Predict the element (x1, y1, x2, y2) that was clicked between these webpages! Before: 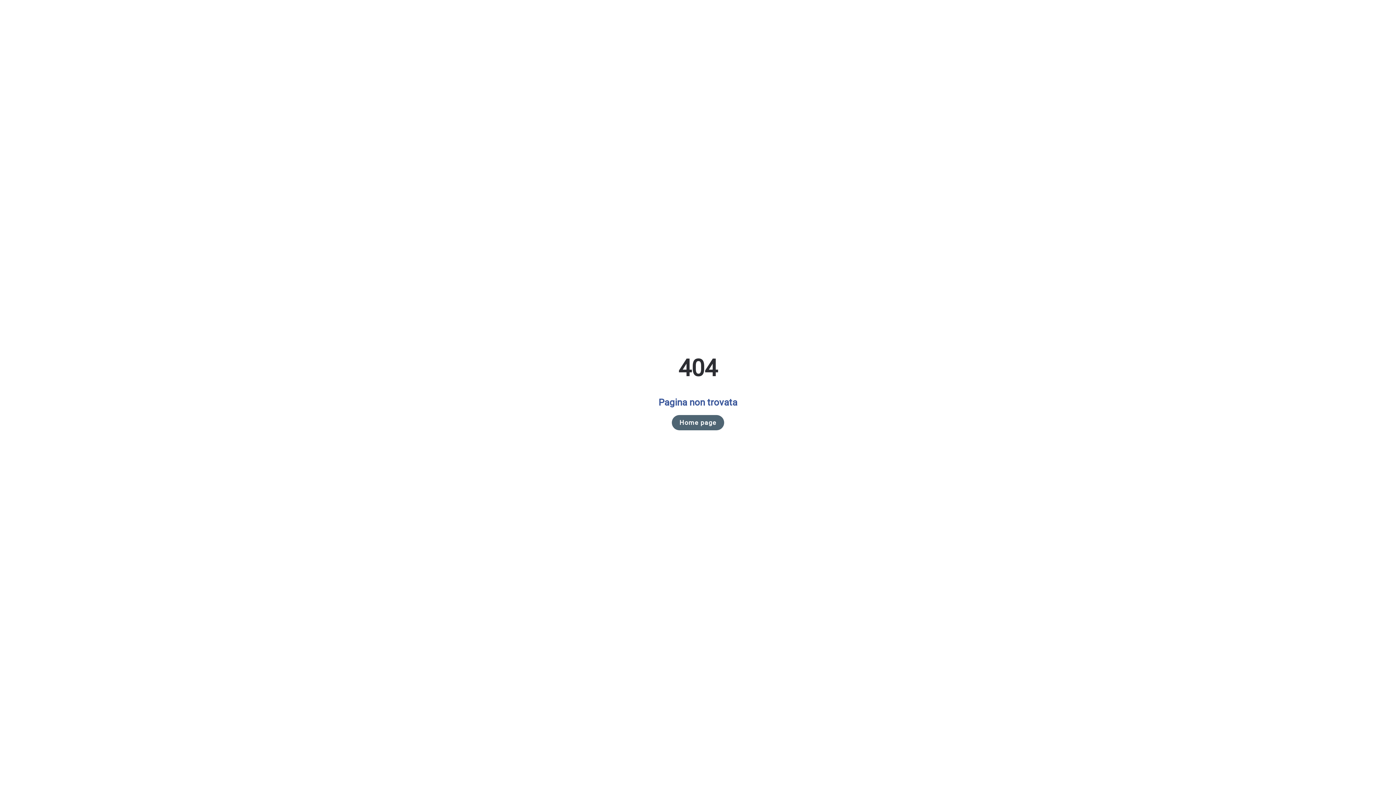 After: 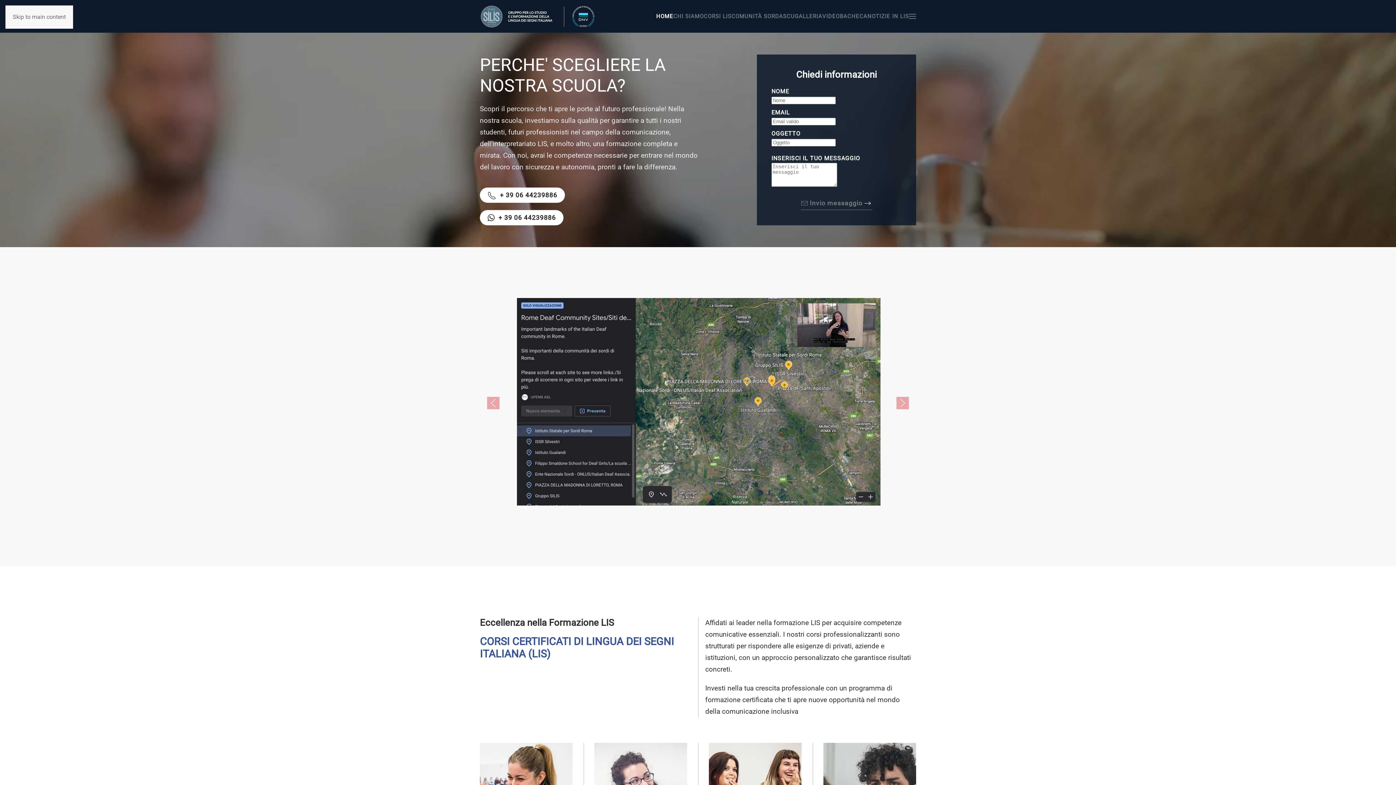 Action: bbox: (672, 415, 724, 430) label: Home page